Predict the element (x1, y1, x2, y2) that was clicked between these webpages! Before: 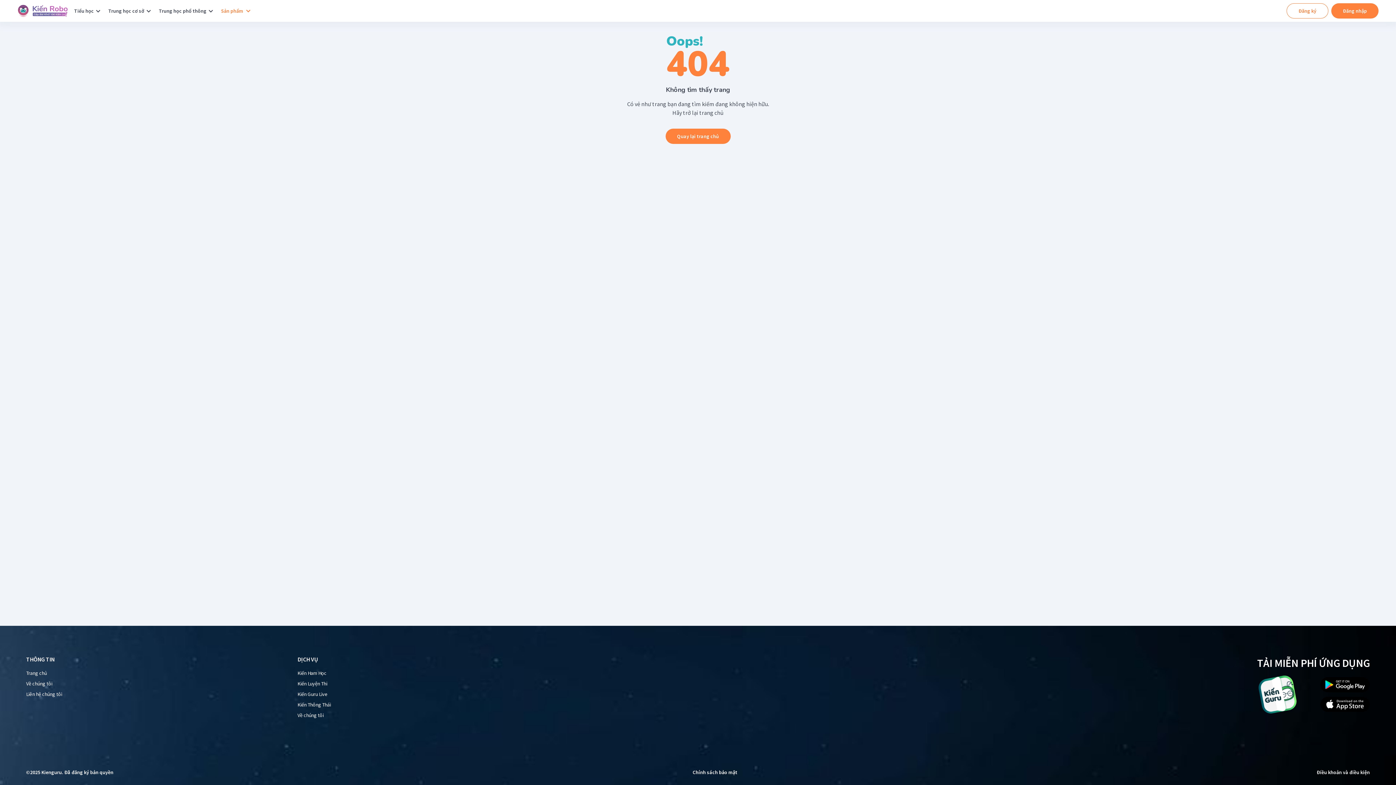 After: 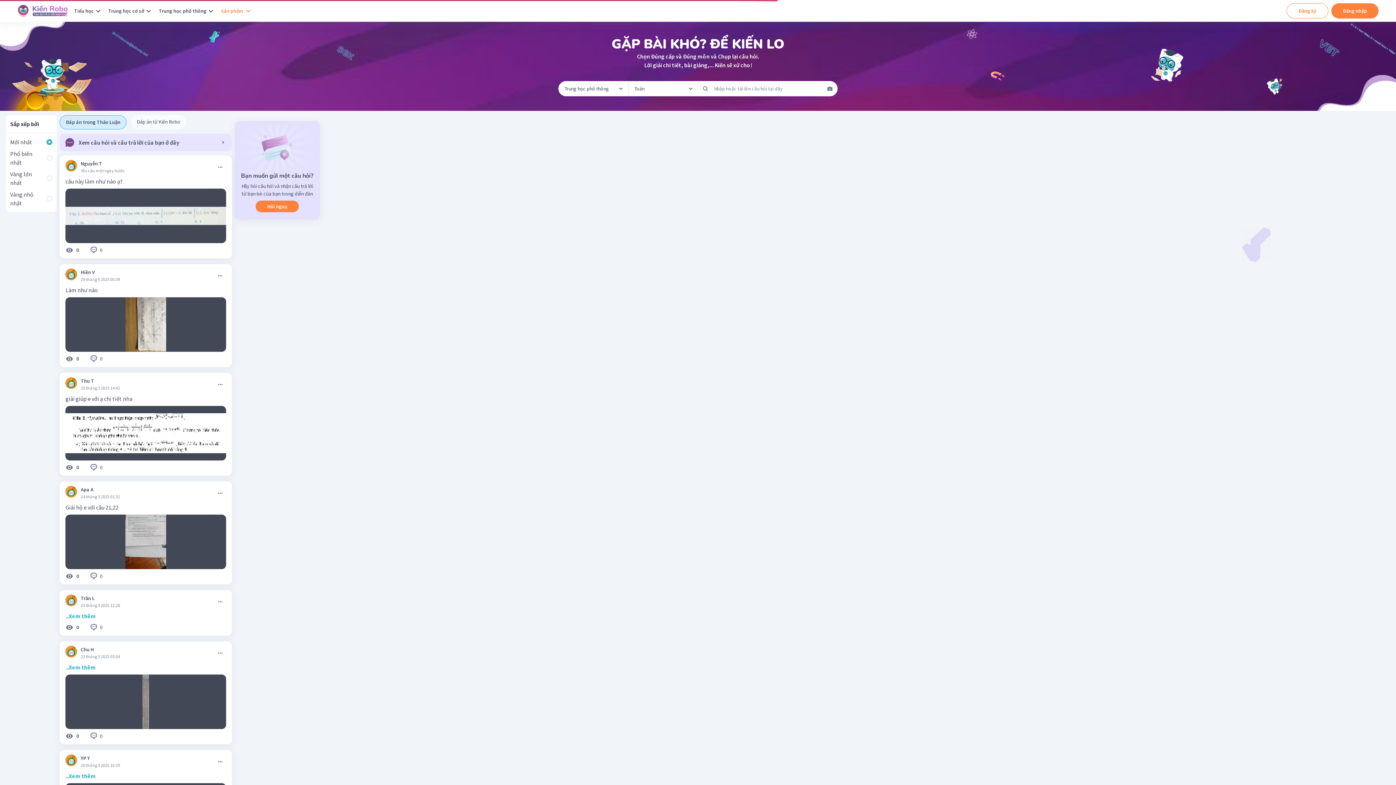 Action: label: Quay lại trang chủ bbox: (665, 128, 730, 144)